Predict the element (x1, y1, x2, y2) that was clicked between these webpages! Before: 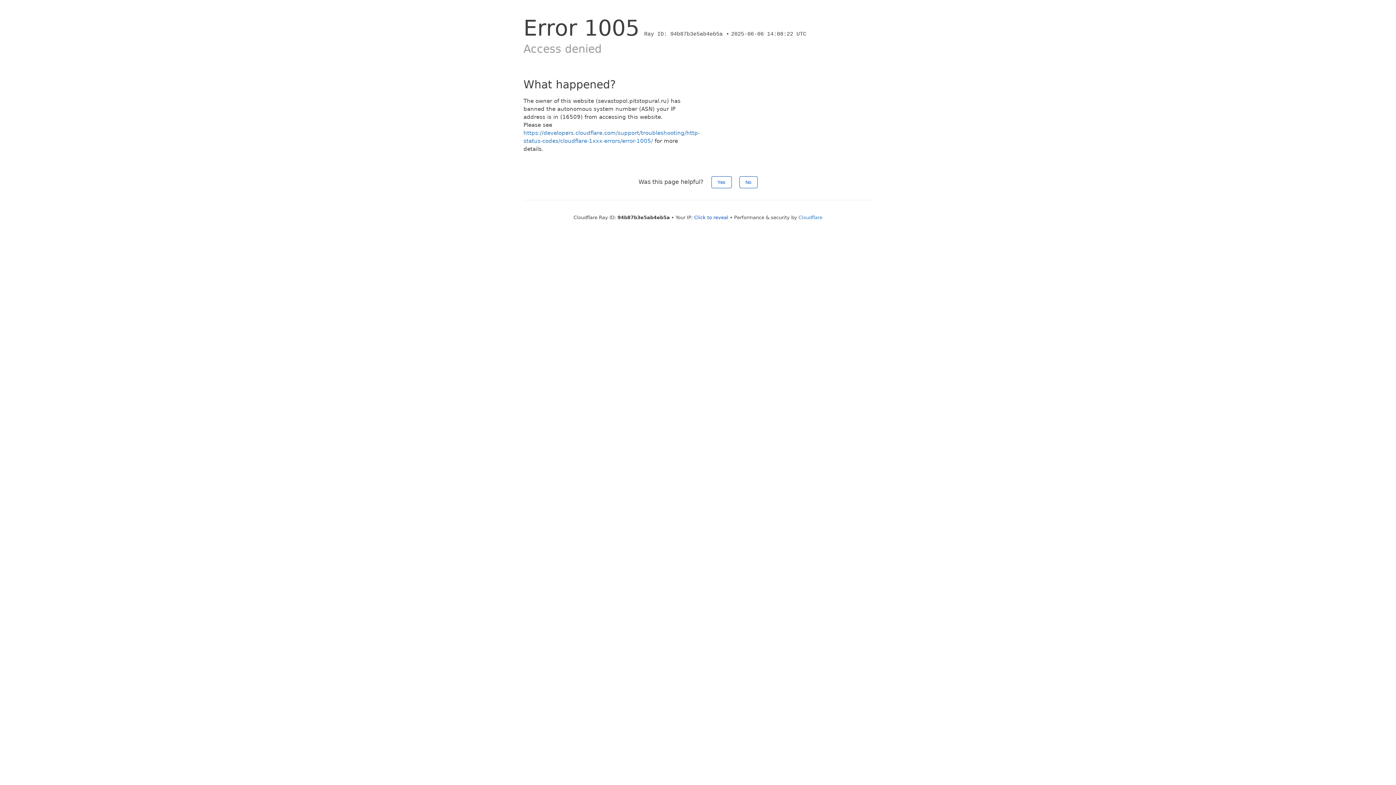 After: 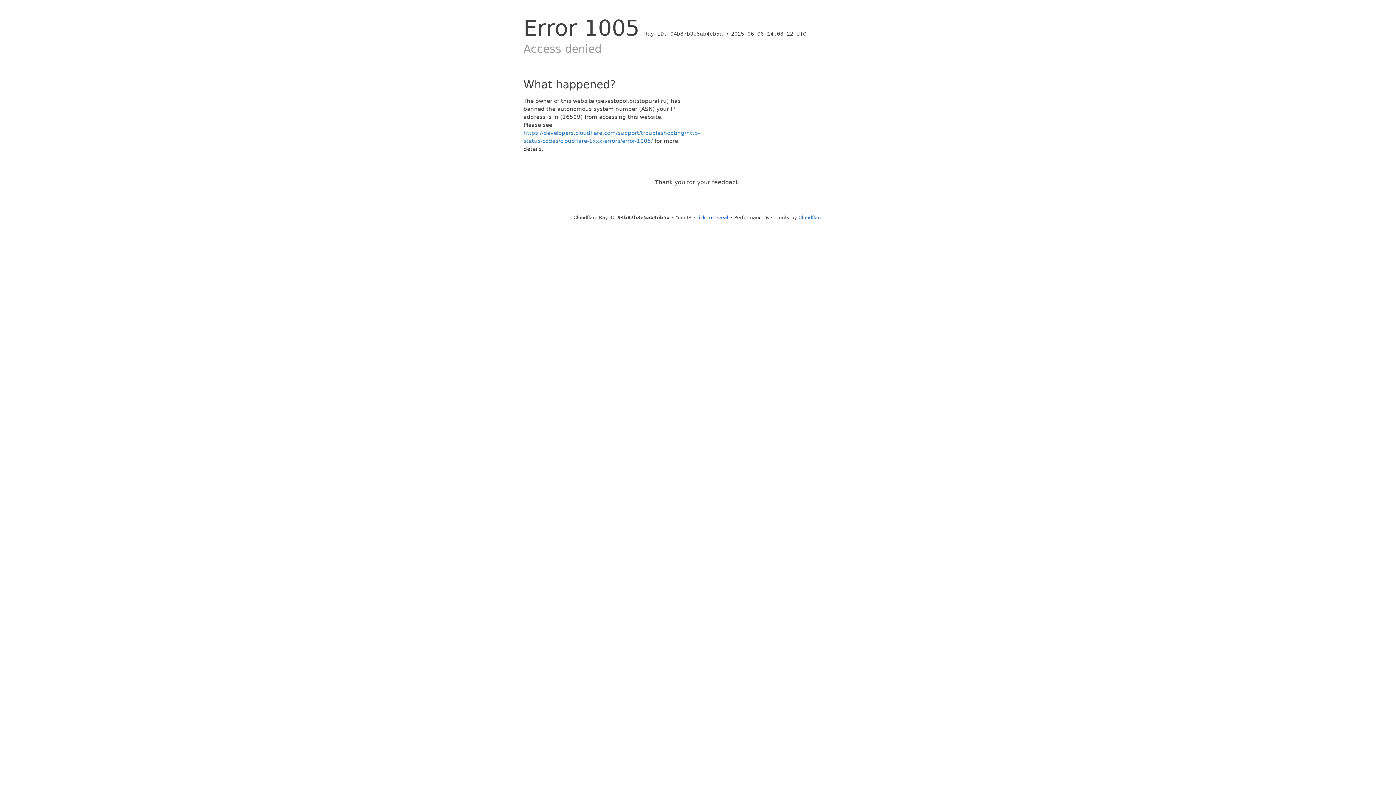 Action: label: No bbox: (739, 176, 757, 188)